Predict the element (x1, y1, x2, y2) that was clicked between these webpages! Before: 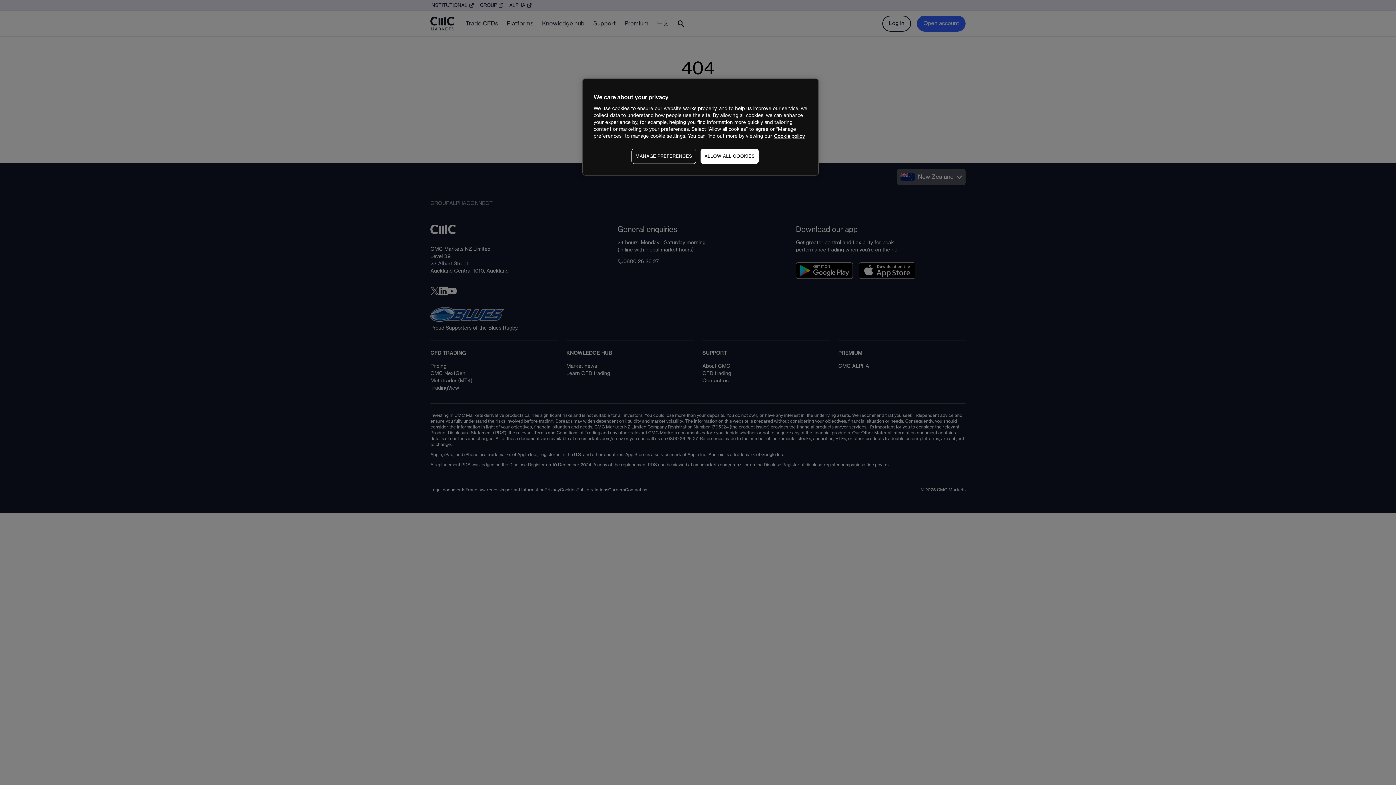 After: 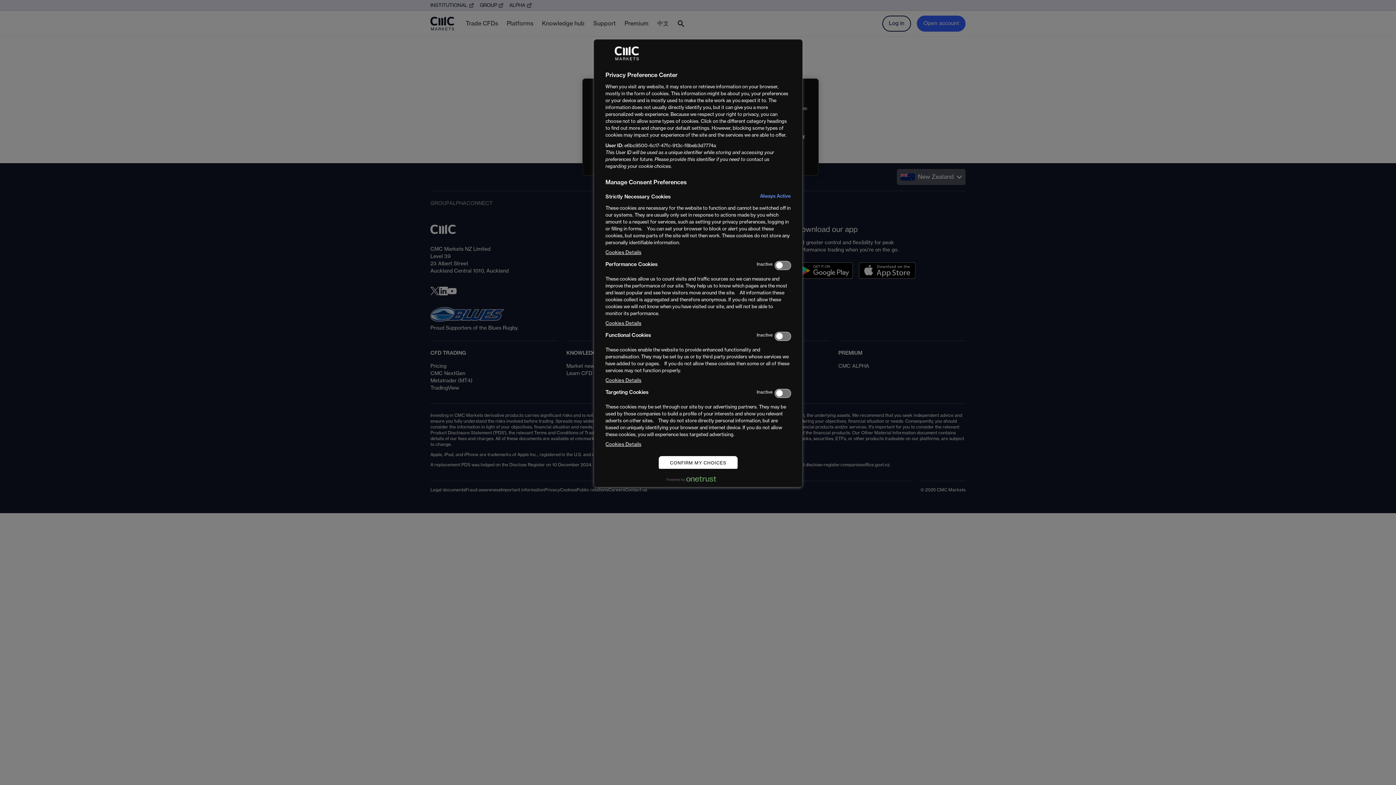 Action: label: MANAGE PREFERENCES bbox: (631, 148, 696, 164)